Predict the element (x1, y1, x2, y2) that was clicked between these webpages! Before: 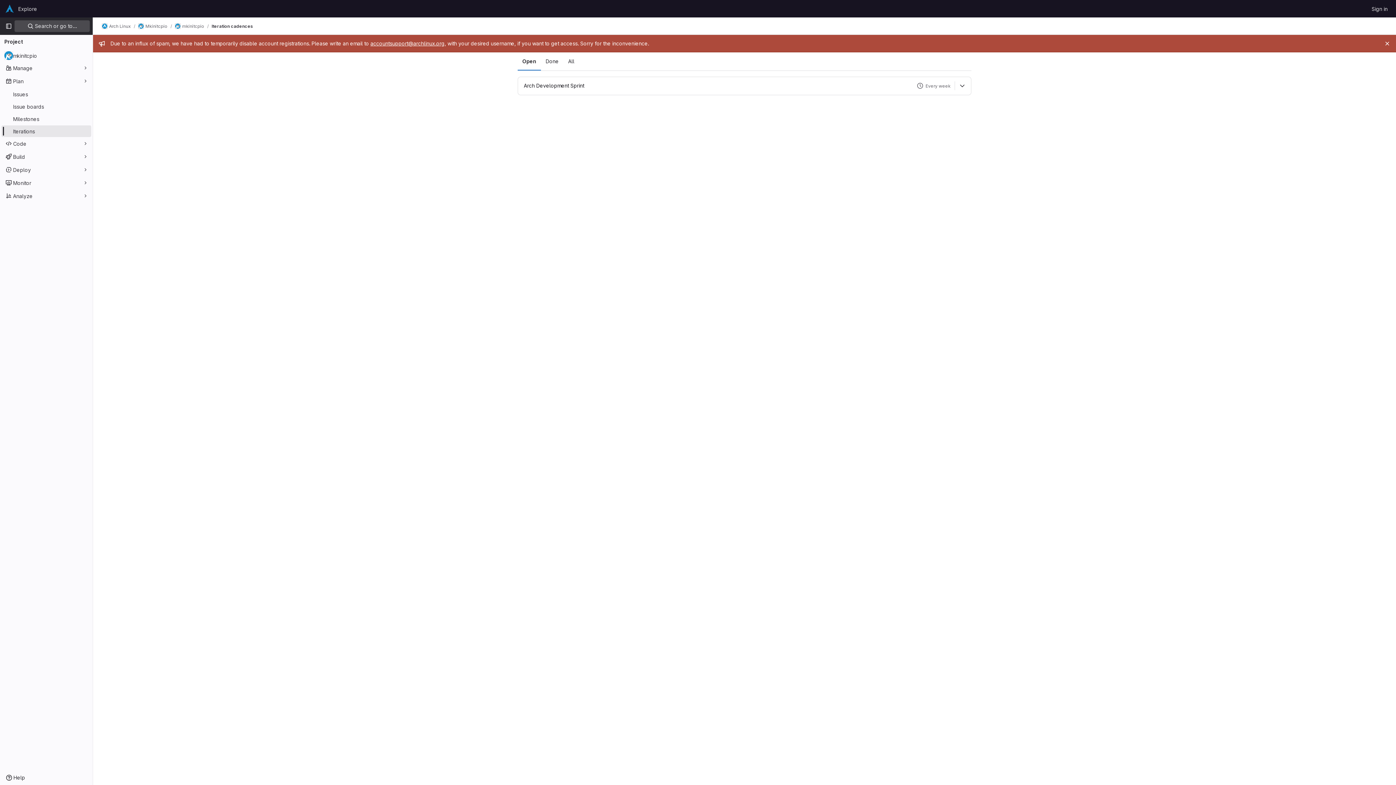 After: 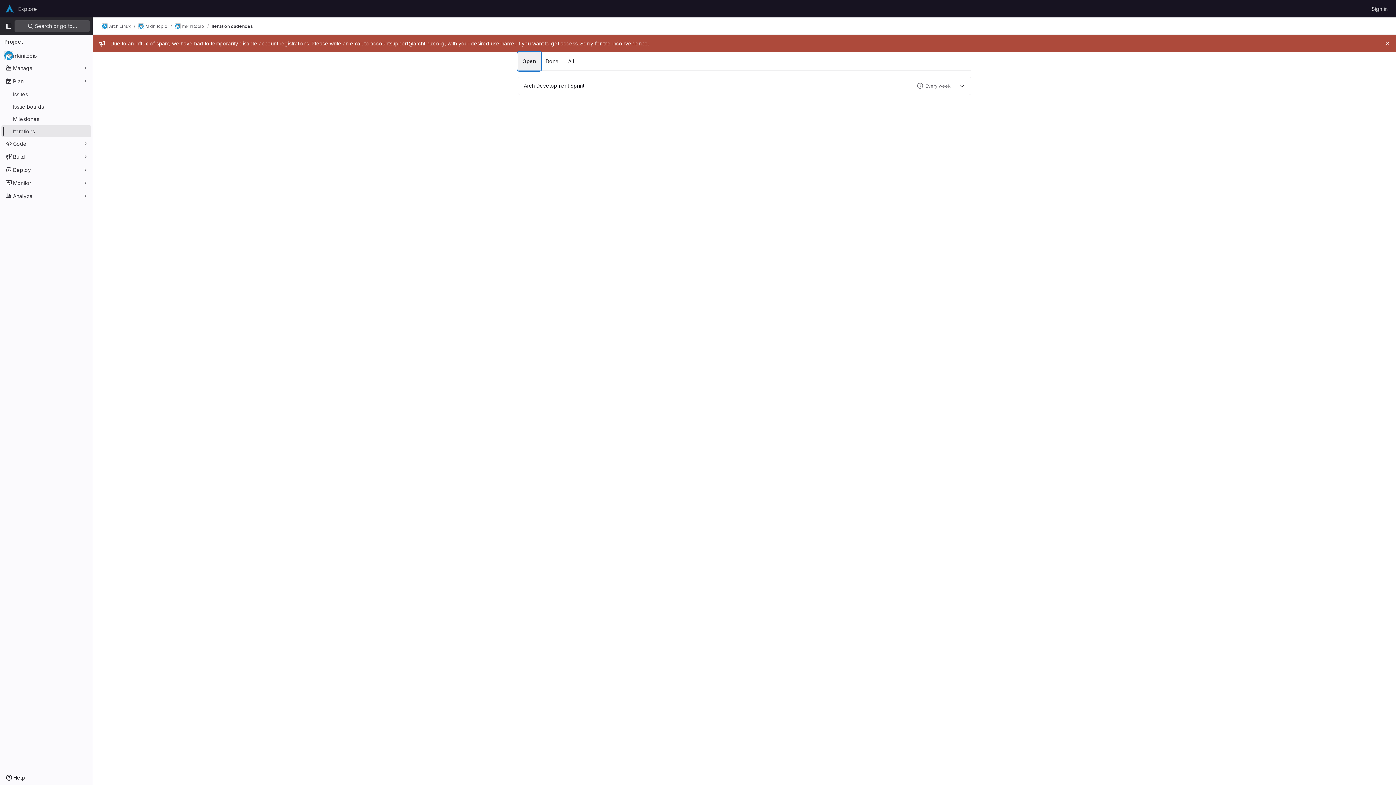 Action: bbox: (517, 52, 541, 70) label: Open